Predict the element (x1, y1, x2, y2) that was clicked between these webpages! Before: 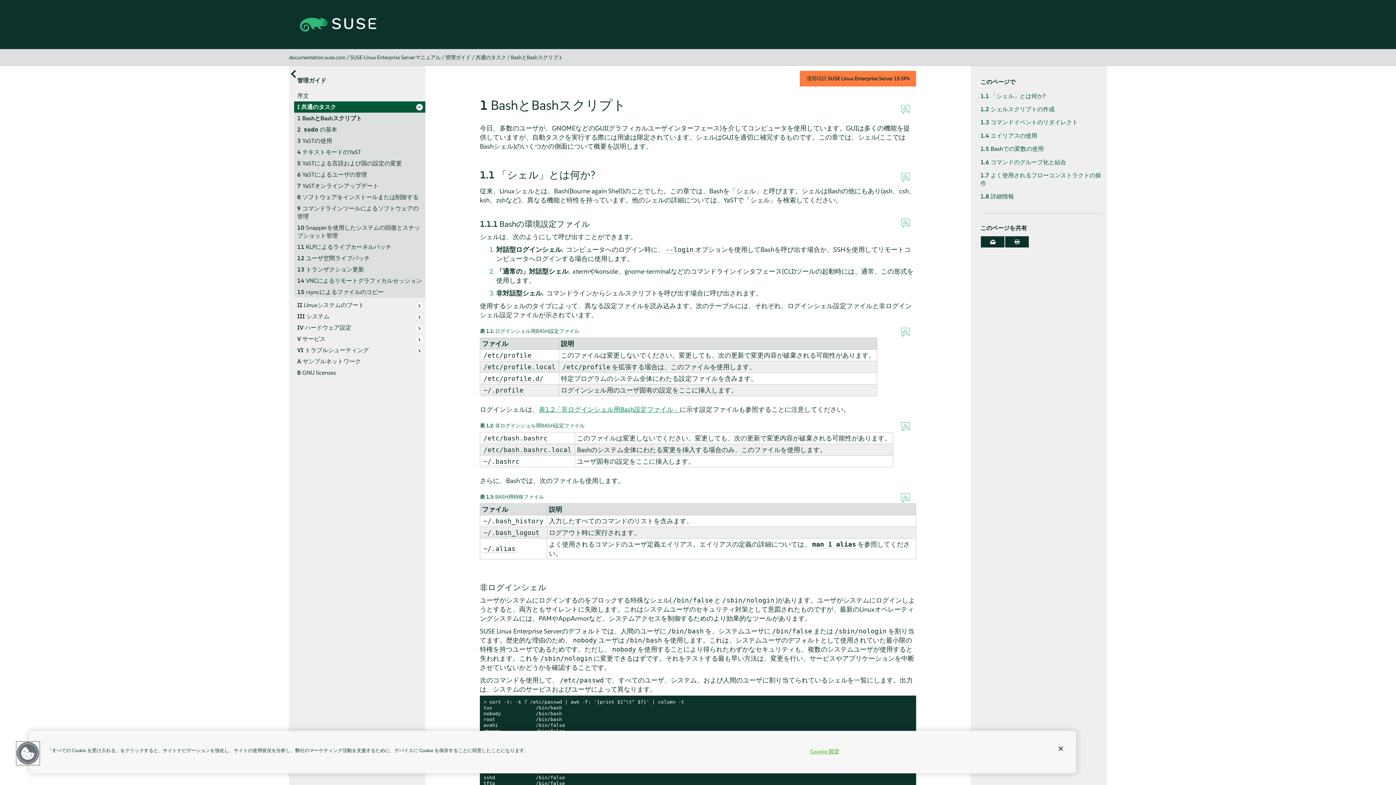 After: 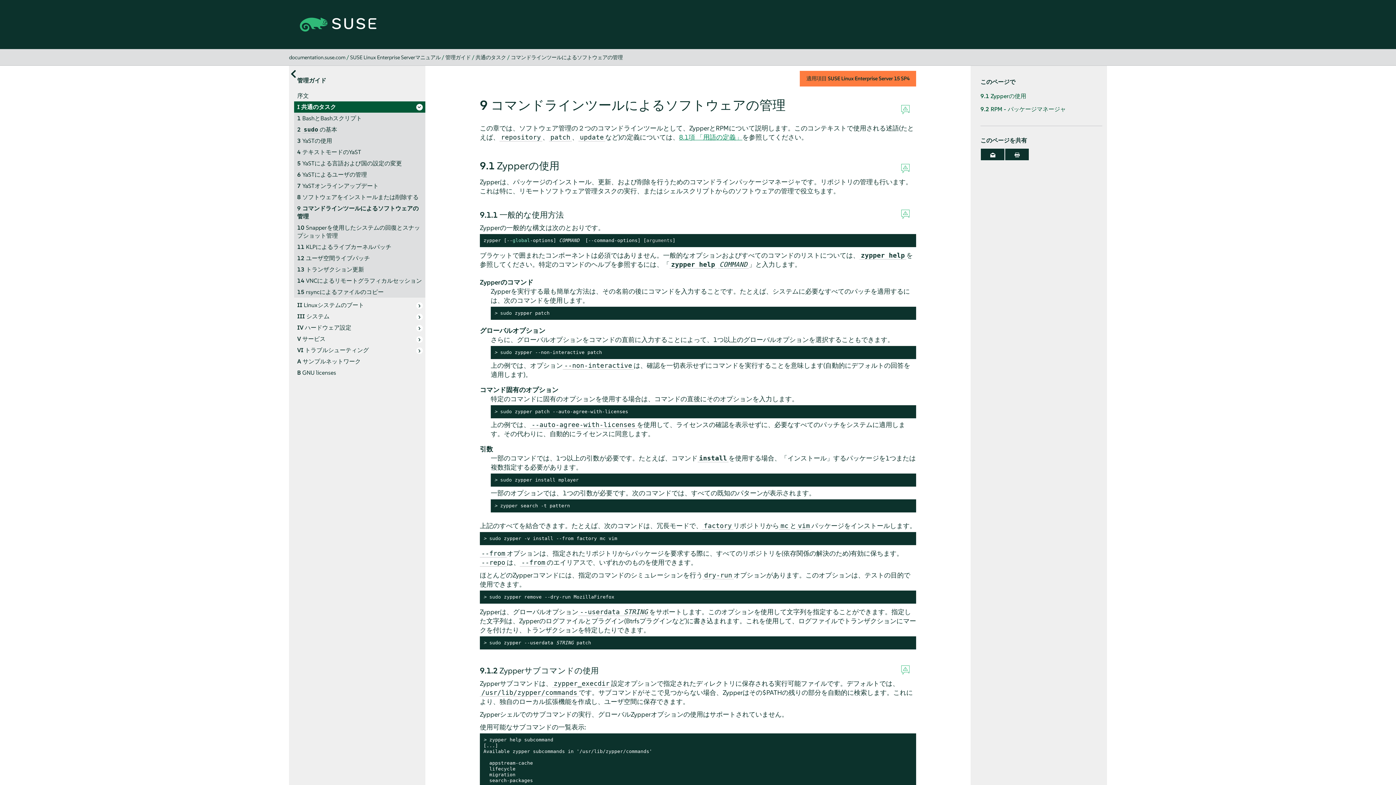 Action: label: 9 コマンドラインツールによるソフトウェアの管理 bbox: (294, 203, 425, 222)